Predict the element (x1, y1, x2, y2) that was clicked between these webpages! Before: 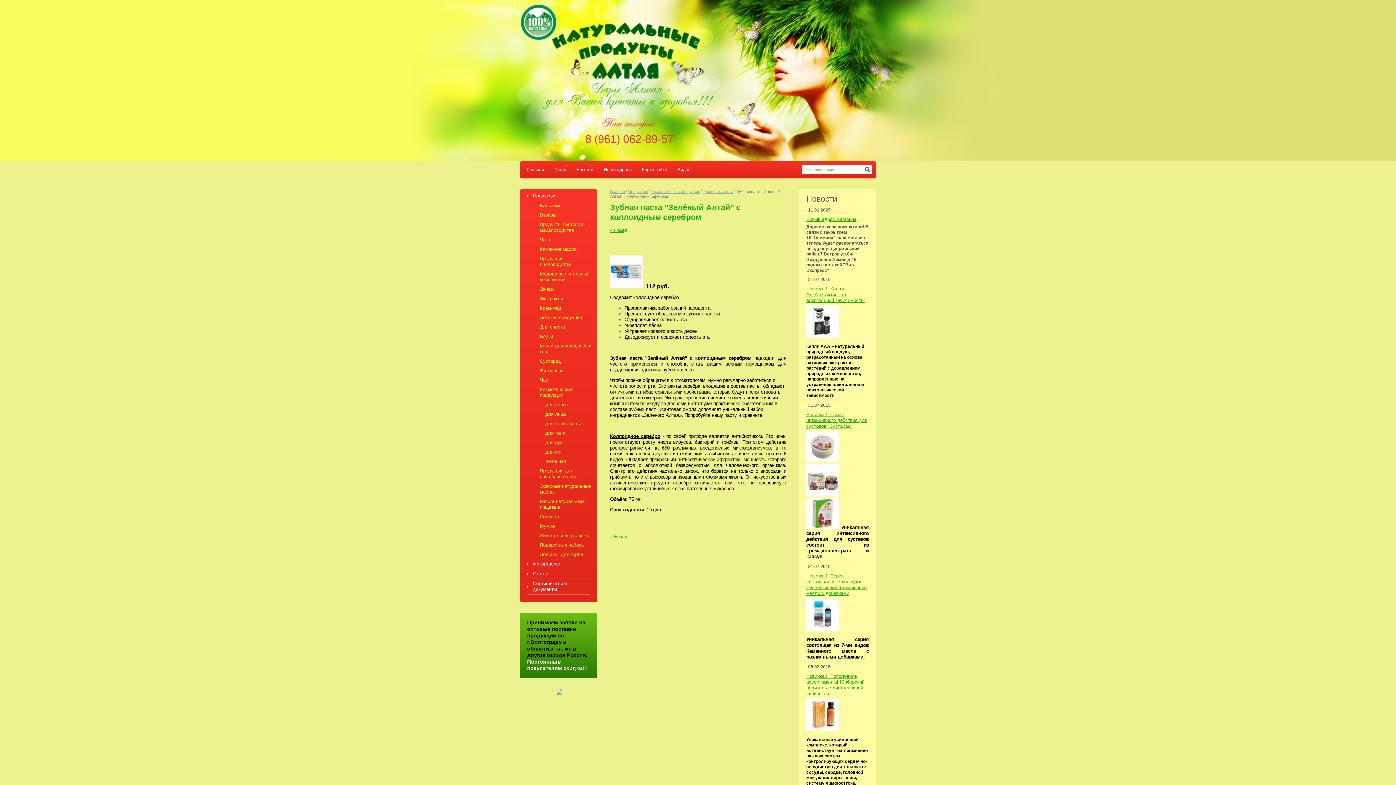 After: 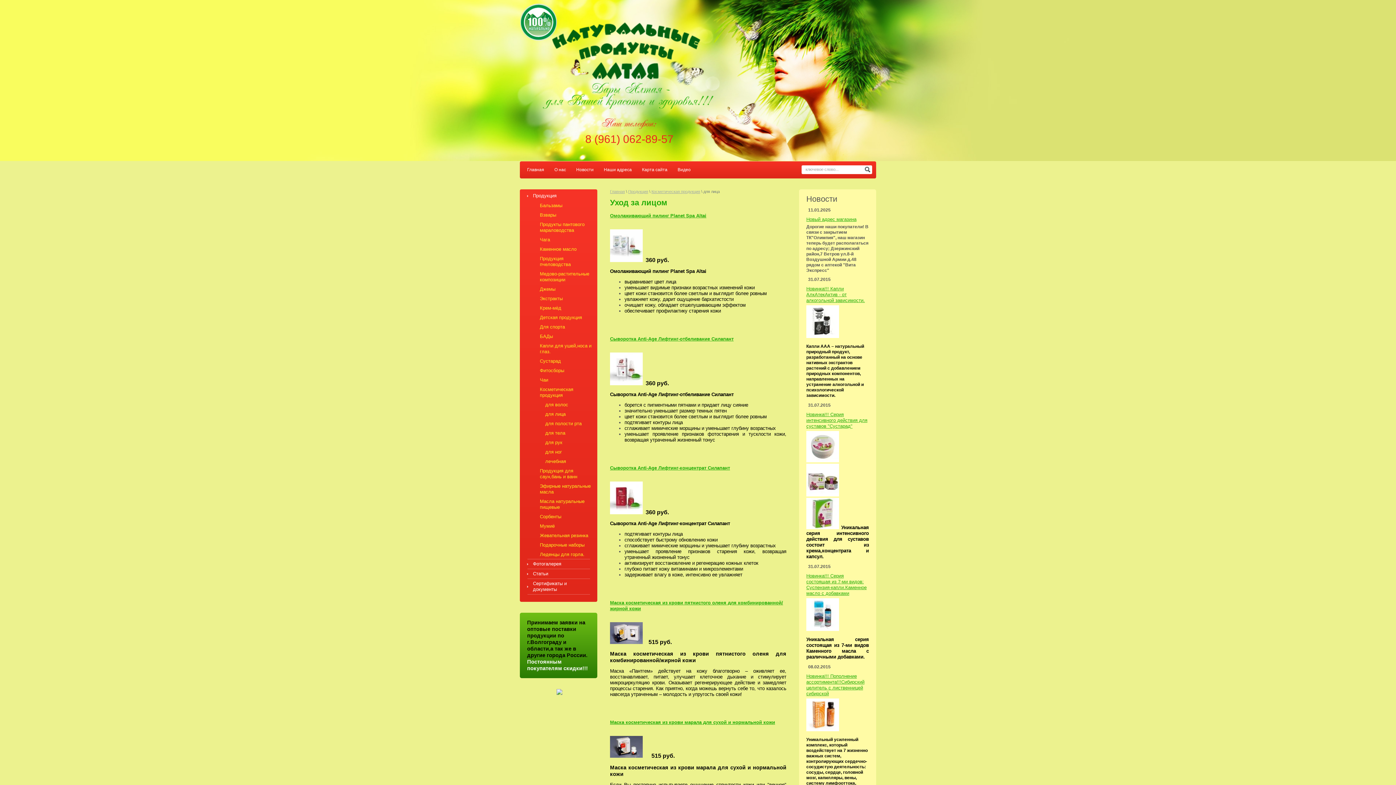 Action: bbox: (532, 409, 595, 419) label: для лица